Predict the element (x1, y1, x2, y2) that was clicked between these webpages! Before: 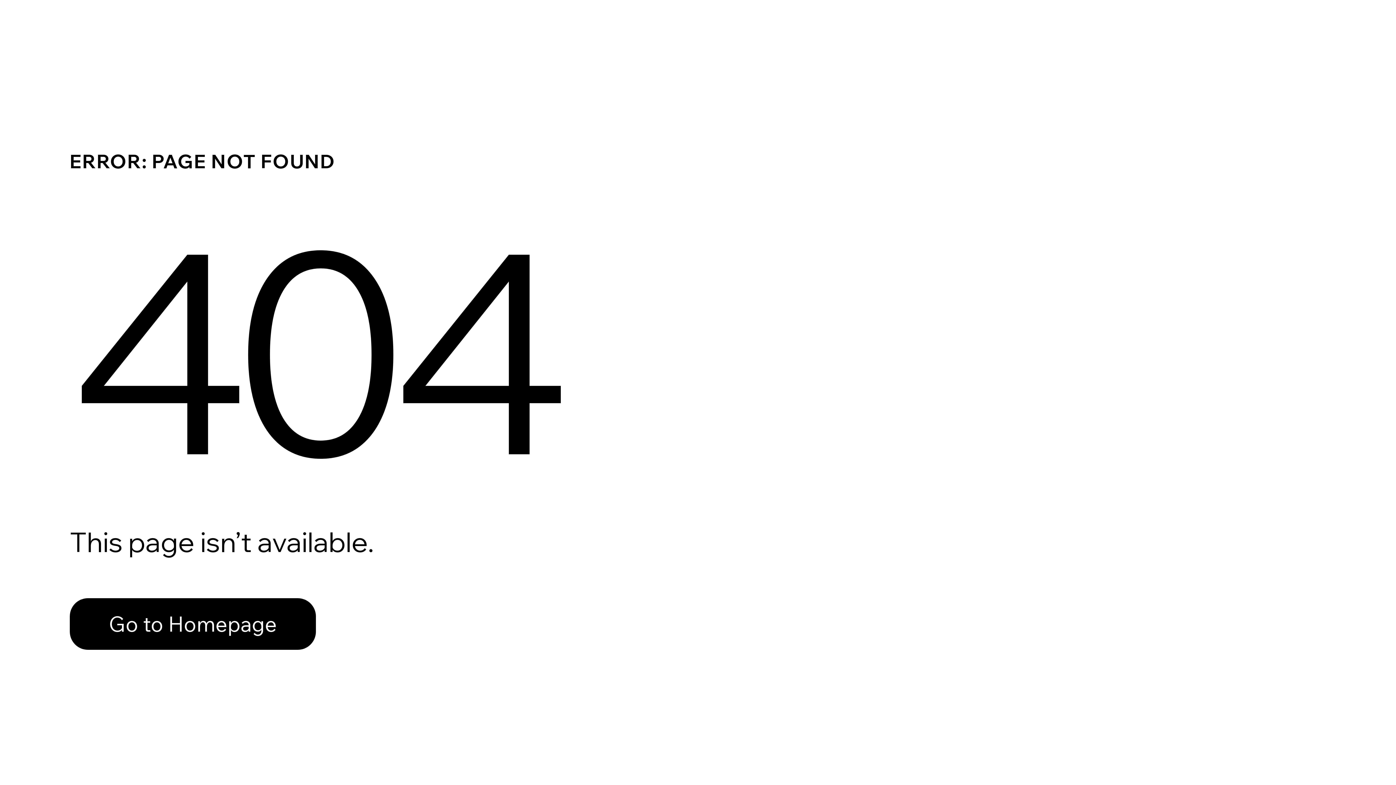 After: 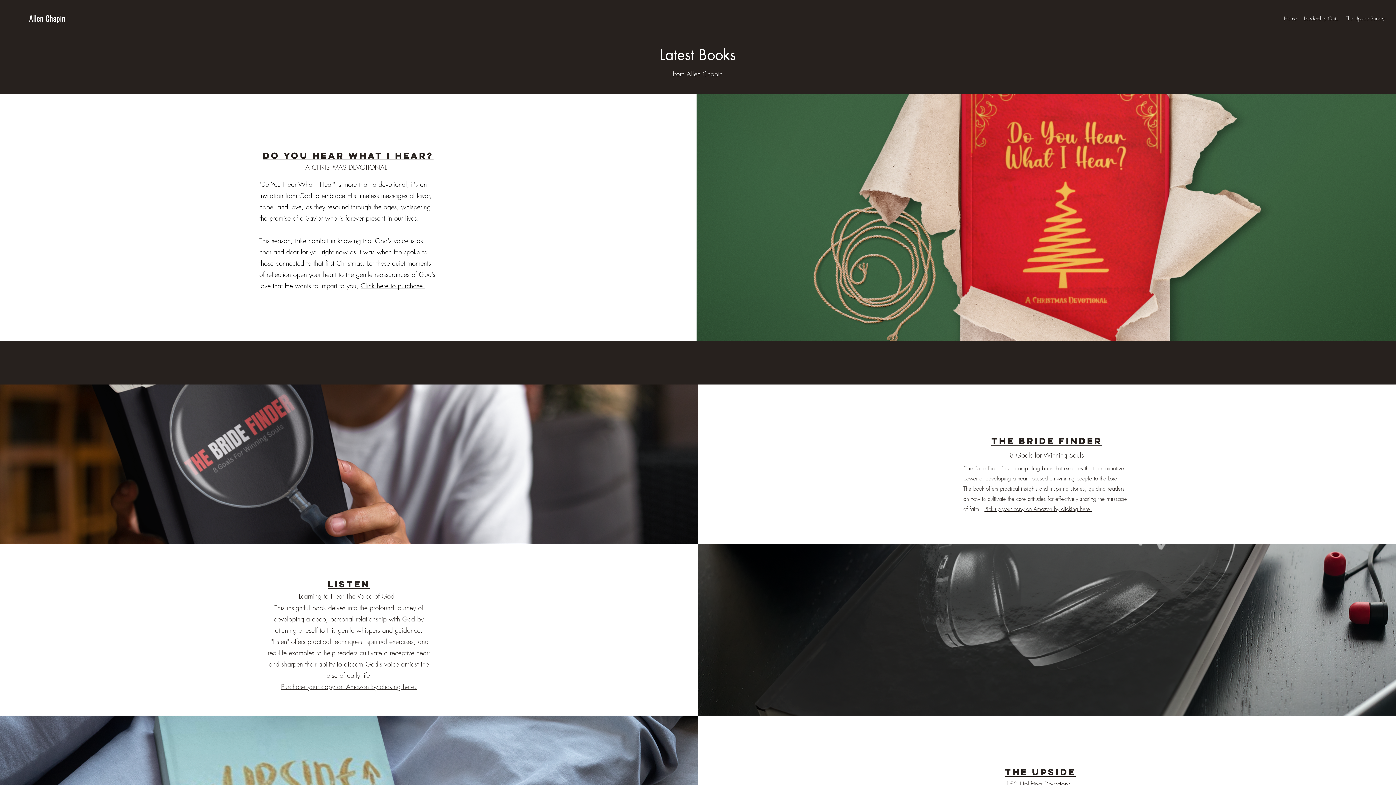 Action: label: Go to Homepage bbox: (69, 582, 768, 659)